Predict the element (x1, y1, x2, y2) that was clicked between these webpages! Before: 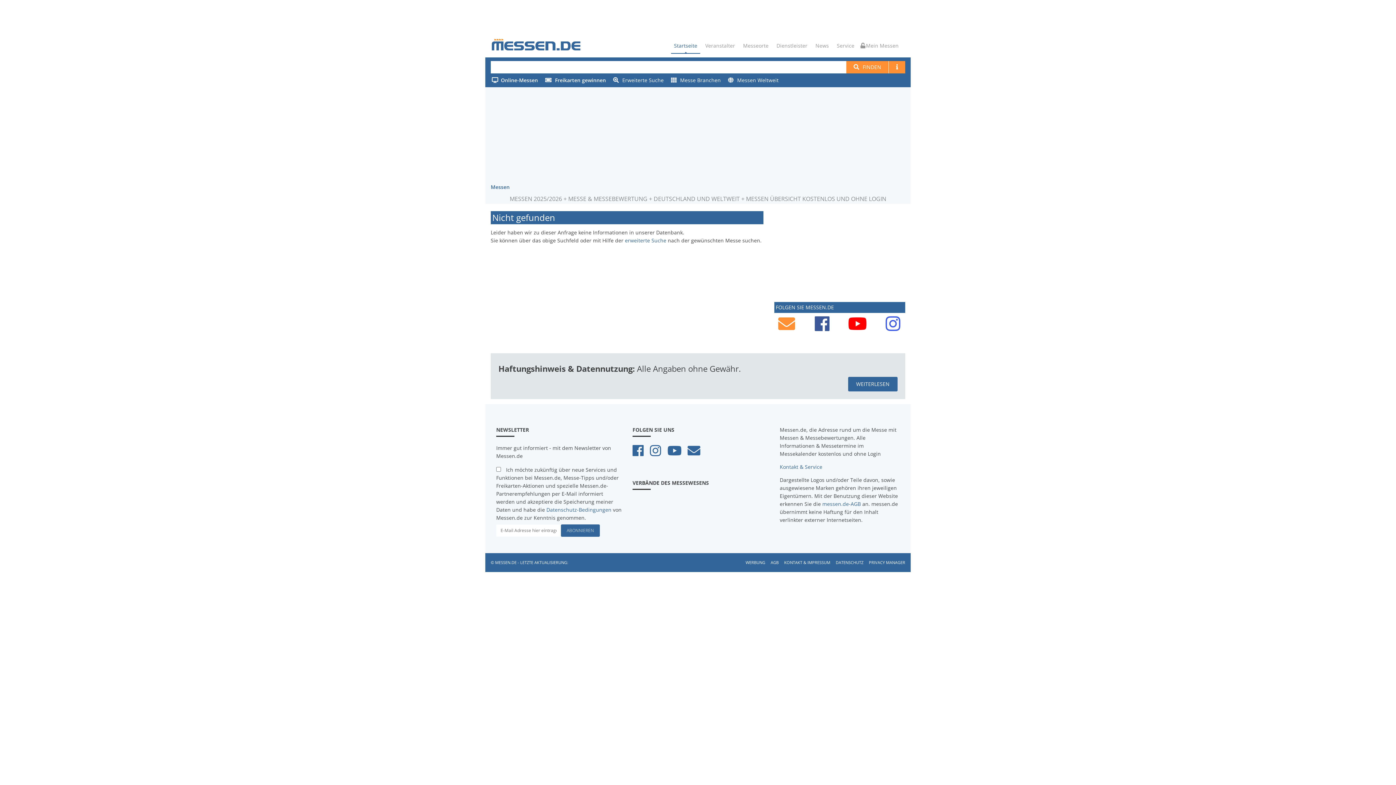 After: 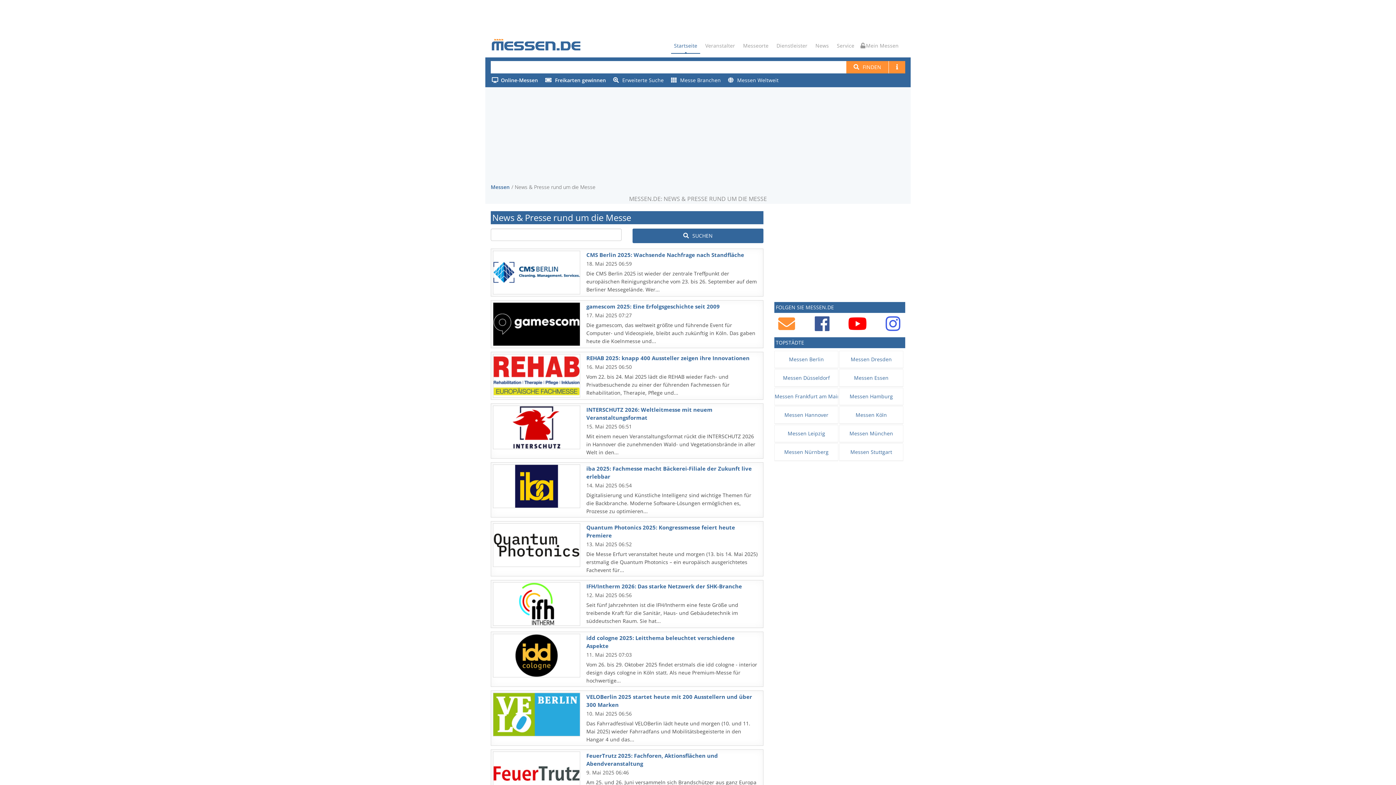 Action: label: News bbox: (812, 38, 832, 53)